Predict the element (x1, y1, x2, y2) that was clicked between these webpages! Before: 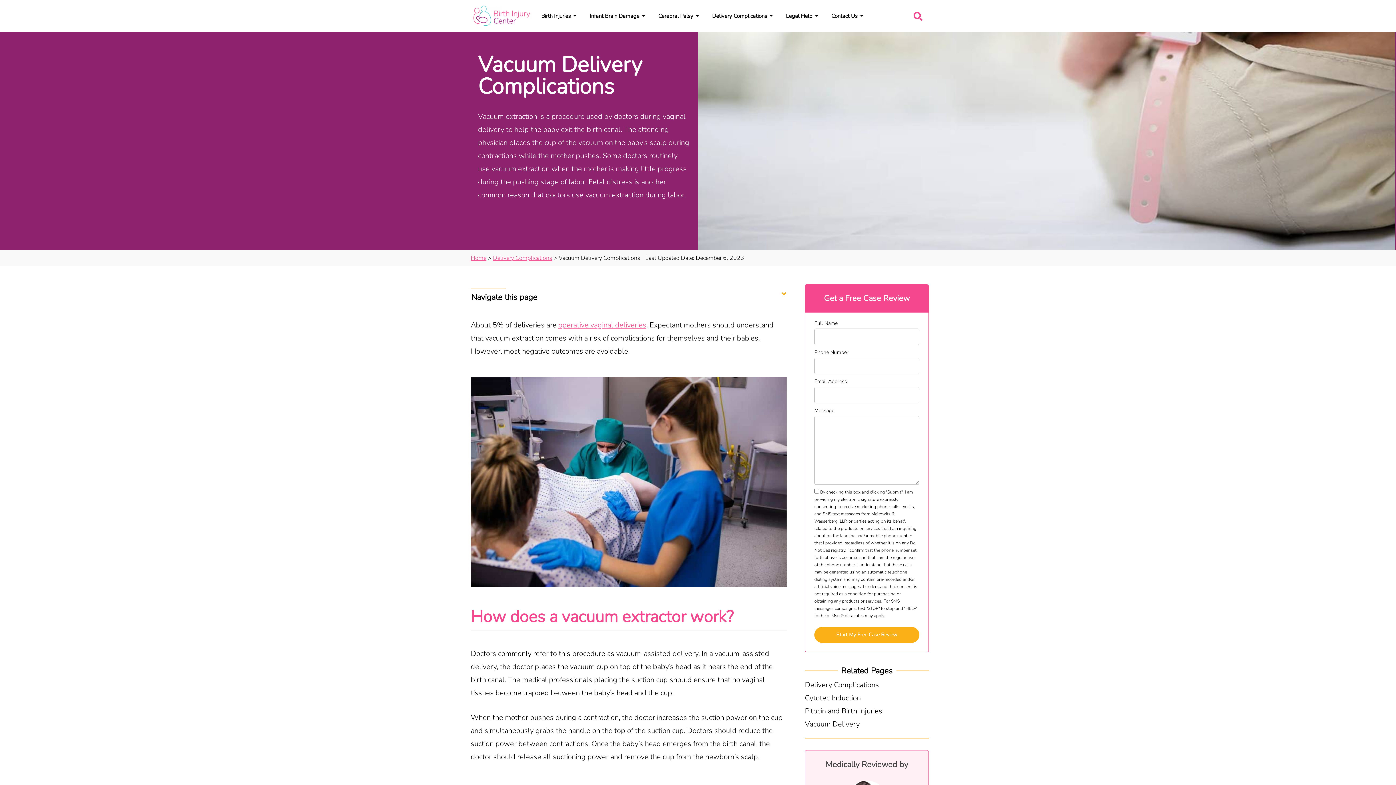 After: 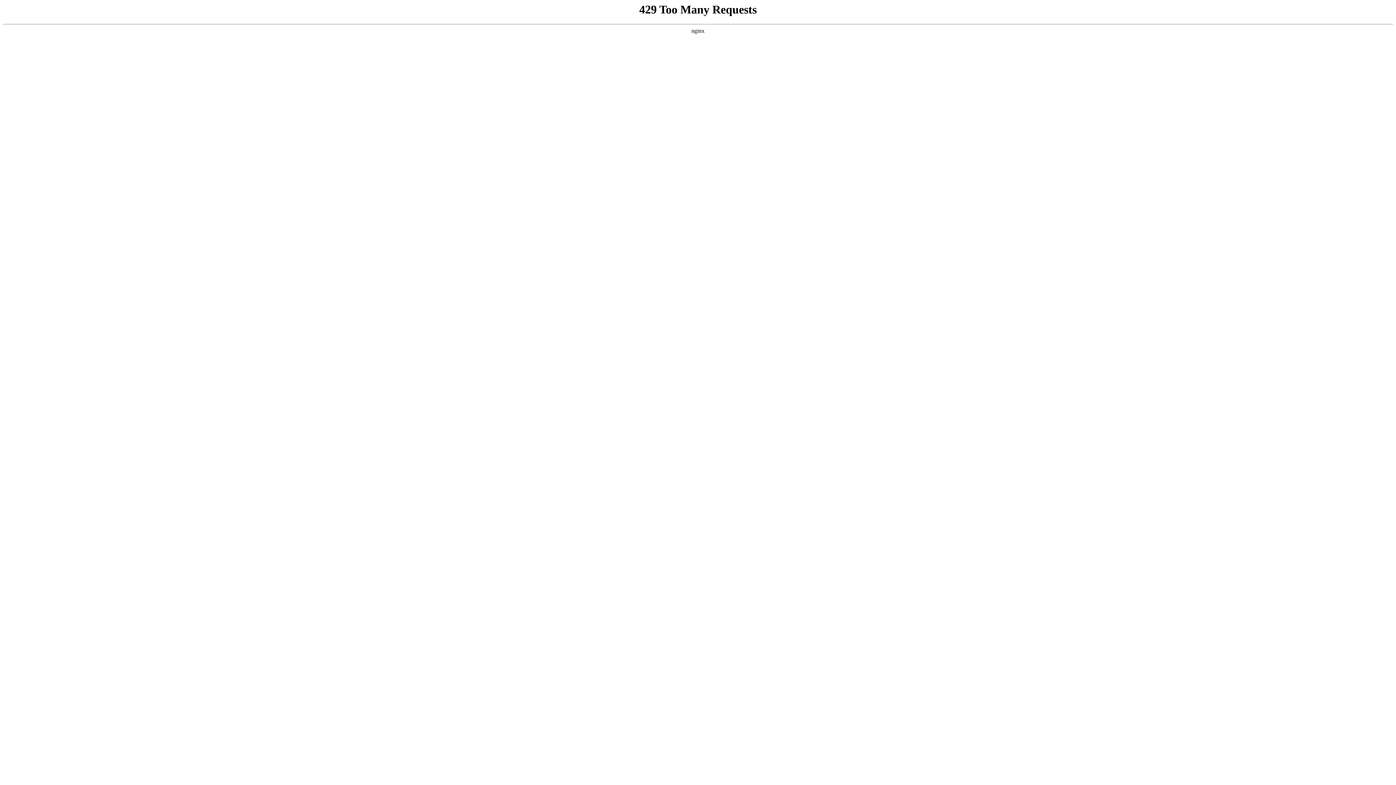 Action: label: Pitocin and Birth Injuries bbox: (805, 706, 882, 716)